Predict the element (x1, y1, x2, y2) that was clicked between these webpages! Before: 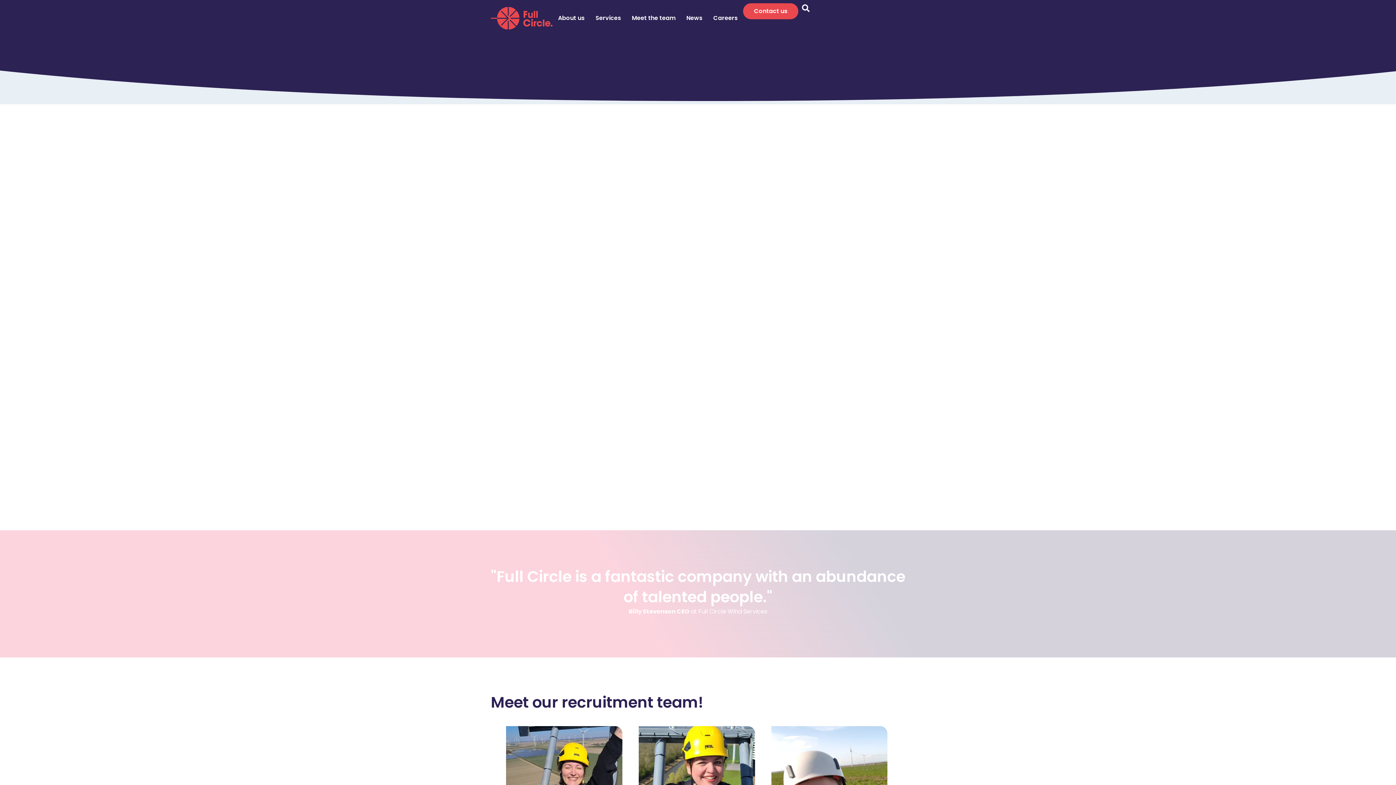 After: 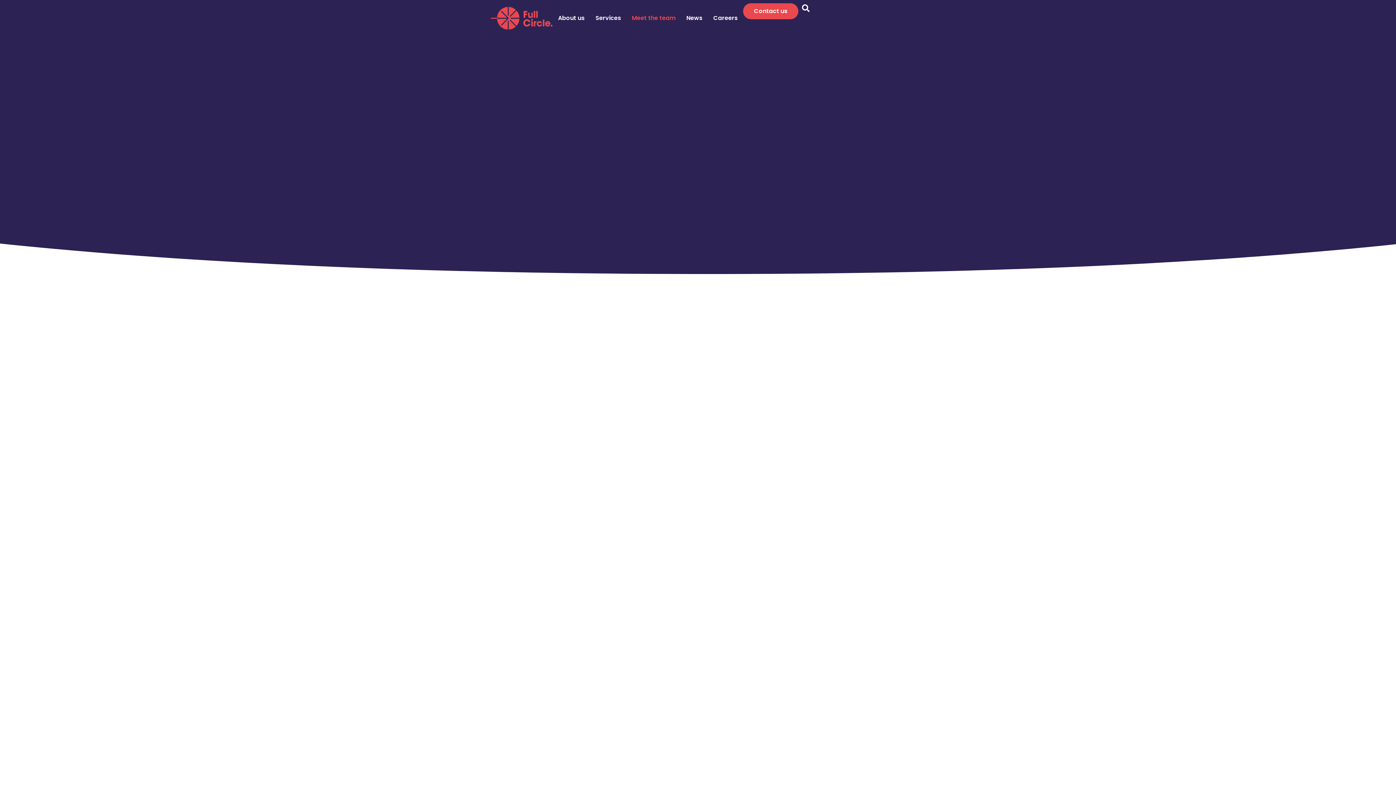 Action: bbox: (626, 3, 681, 33) label: Meet the team